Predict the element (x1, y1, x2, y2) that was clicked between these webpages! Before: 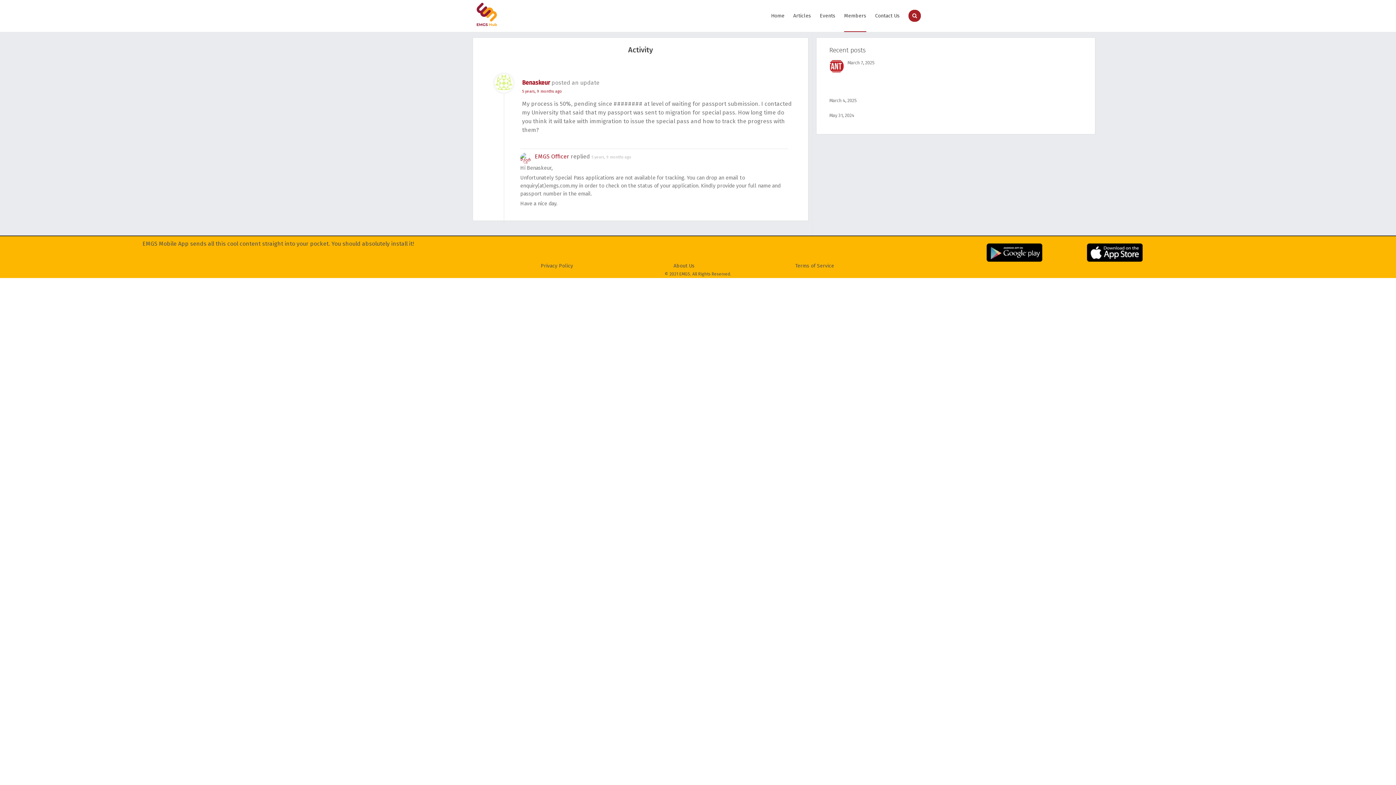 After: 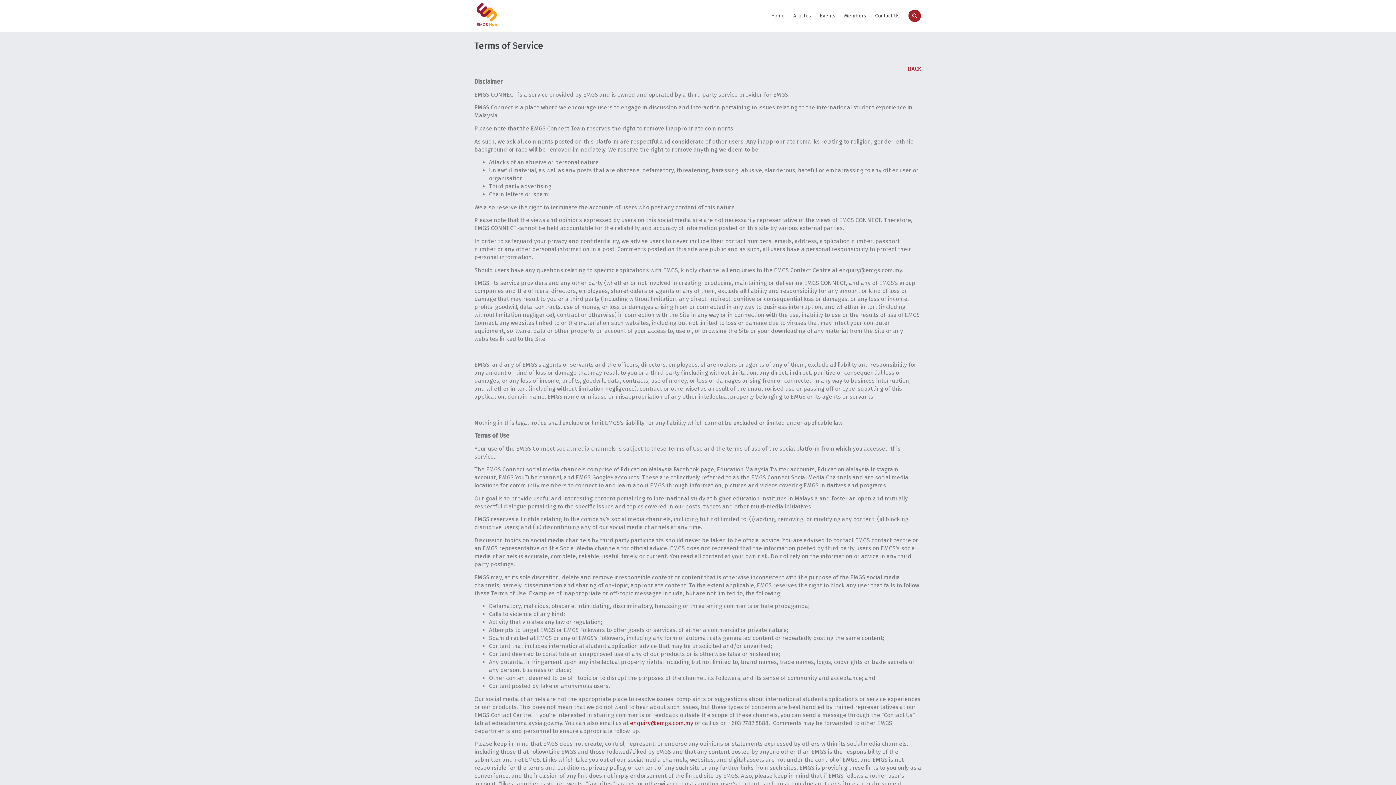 Action: label: Terms of Service bbox: (795, 262, 834, 269)